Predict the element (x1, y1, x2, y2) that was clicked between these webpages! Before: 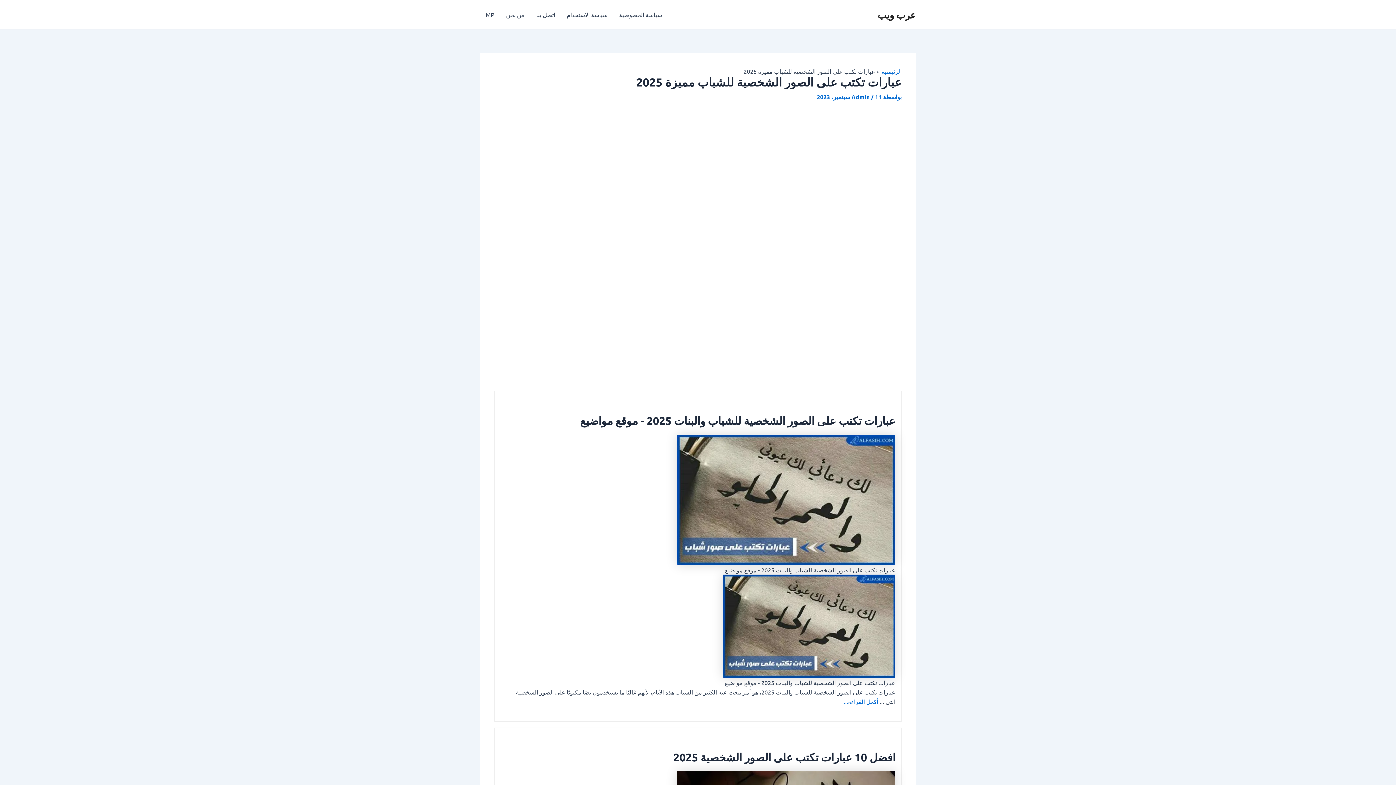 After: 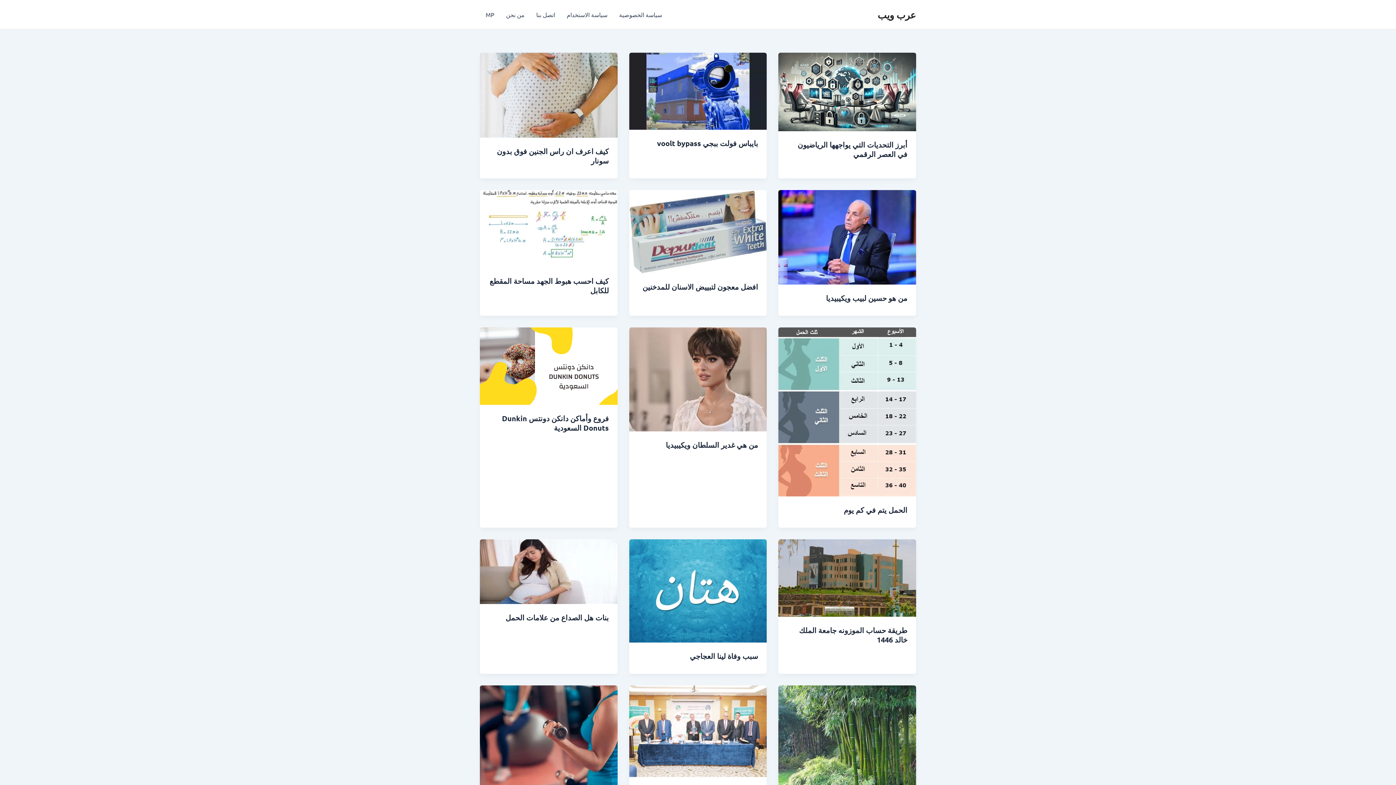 Action: label: عرب ويب bbox: (877, 8, 916, 20)